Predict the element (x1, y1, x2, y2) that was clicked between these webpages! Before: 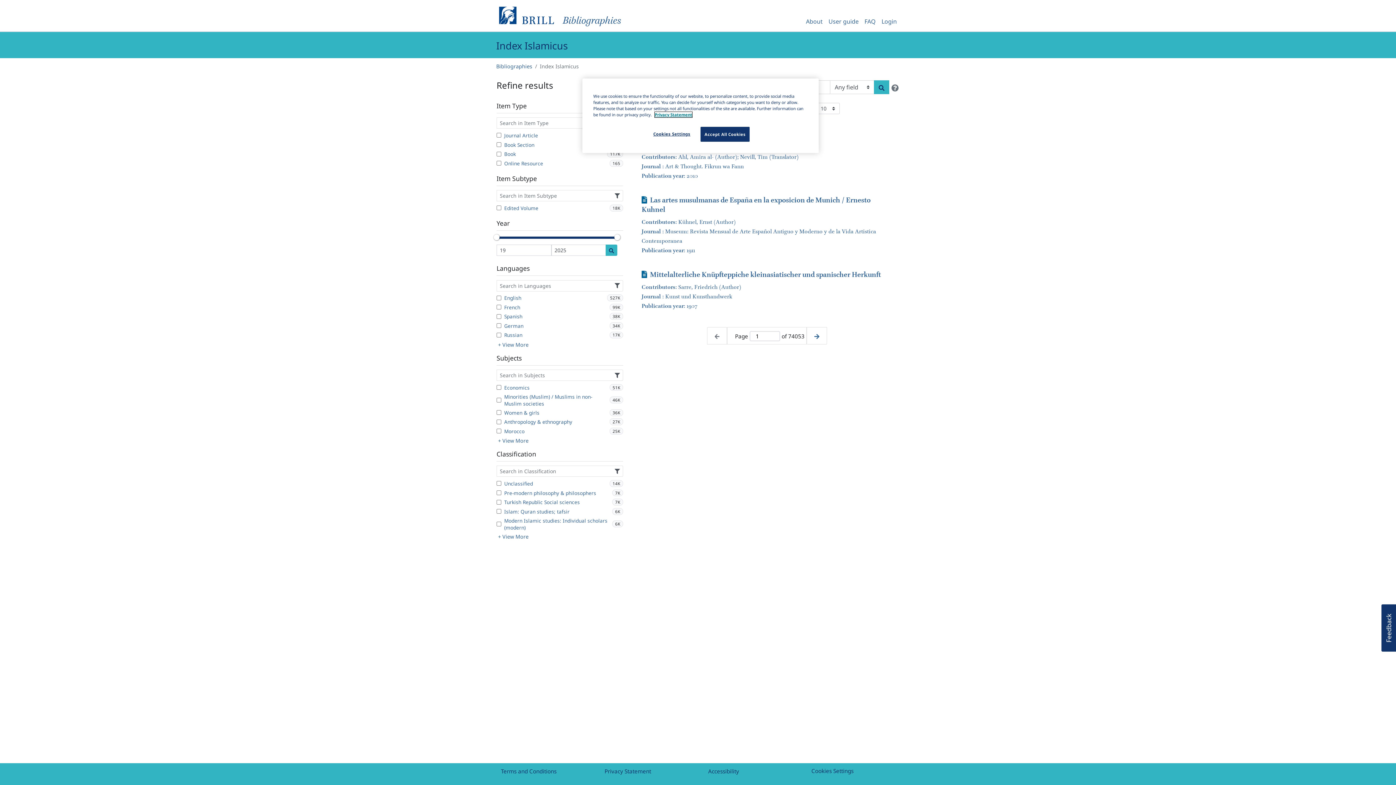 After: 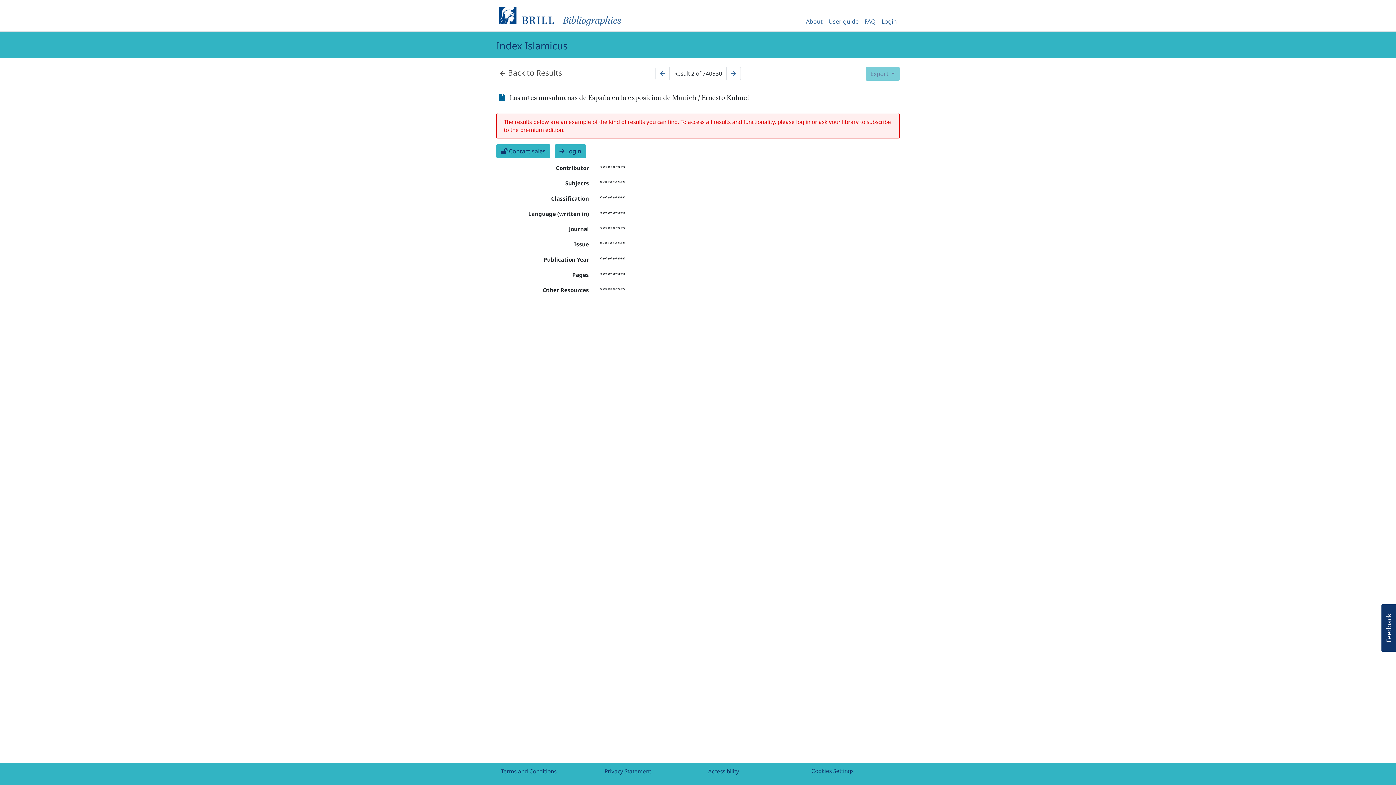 Action: bbox: (641, 195, 647, 204) label: Journal Article